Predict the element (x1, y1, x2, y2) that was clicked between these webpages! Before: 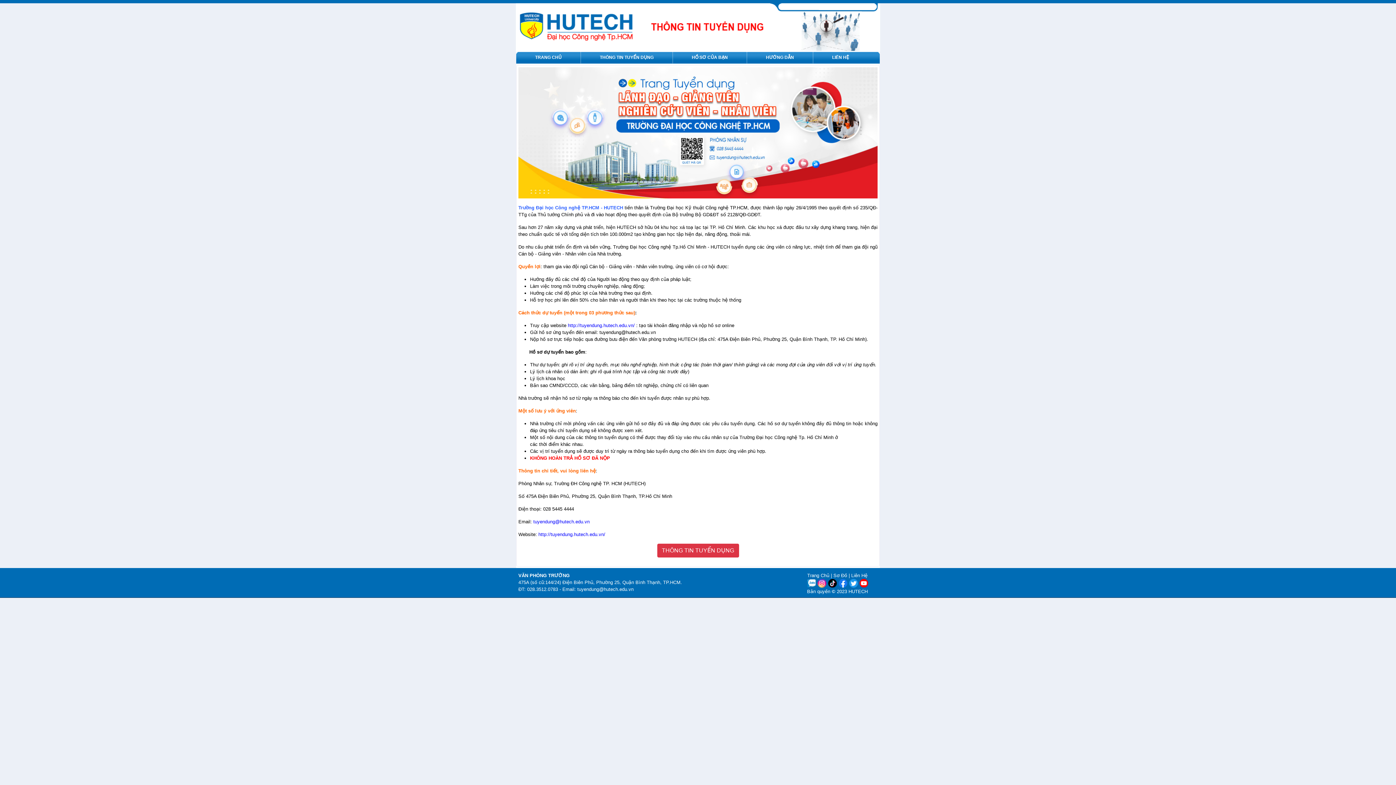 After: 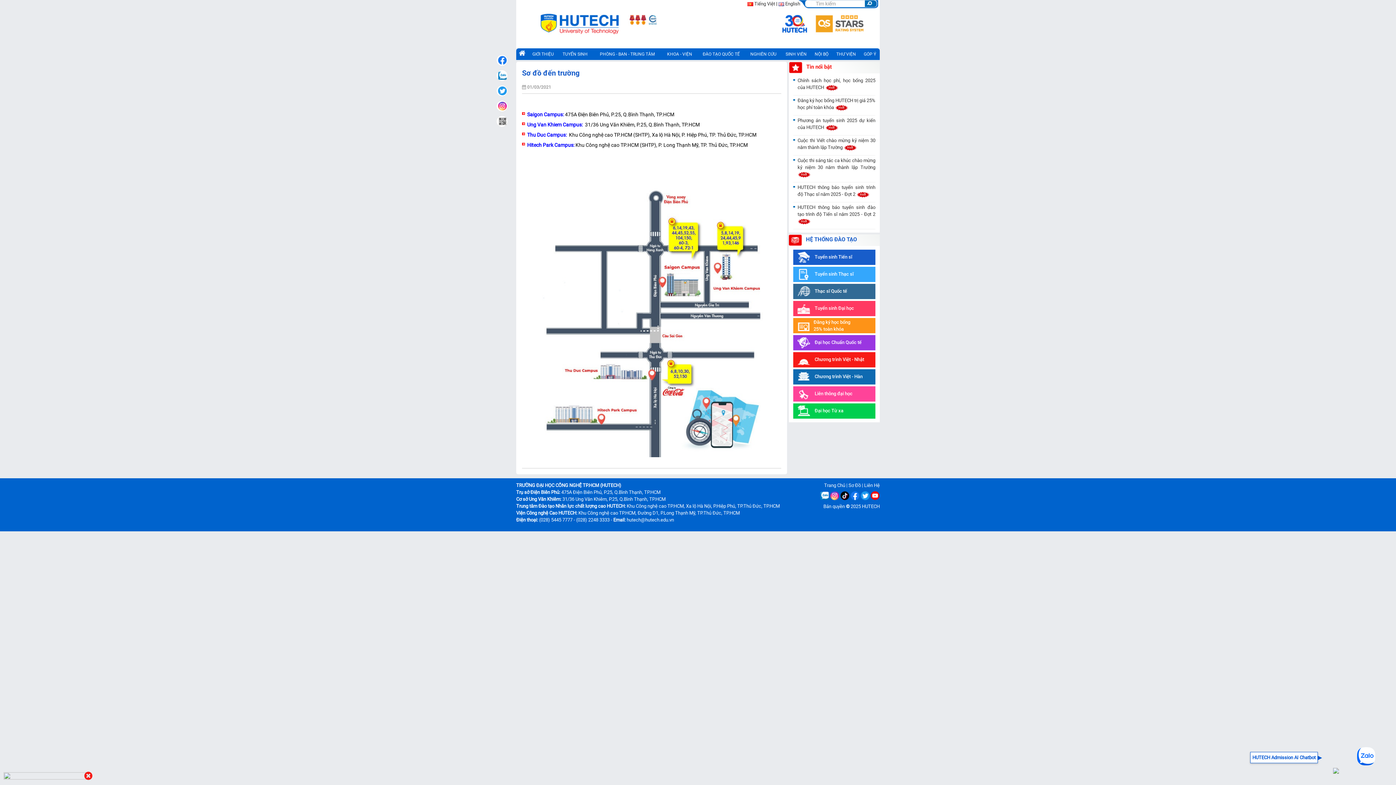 Action: bbox: (833, 572, 847, 578) label: Sơ Đồ